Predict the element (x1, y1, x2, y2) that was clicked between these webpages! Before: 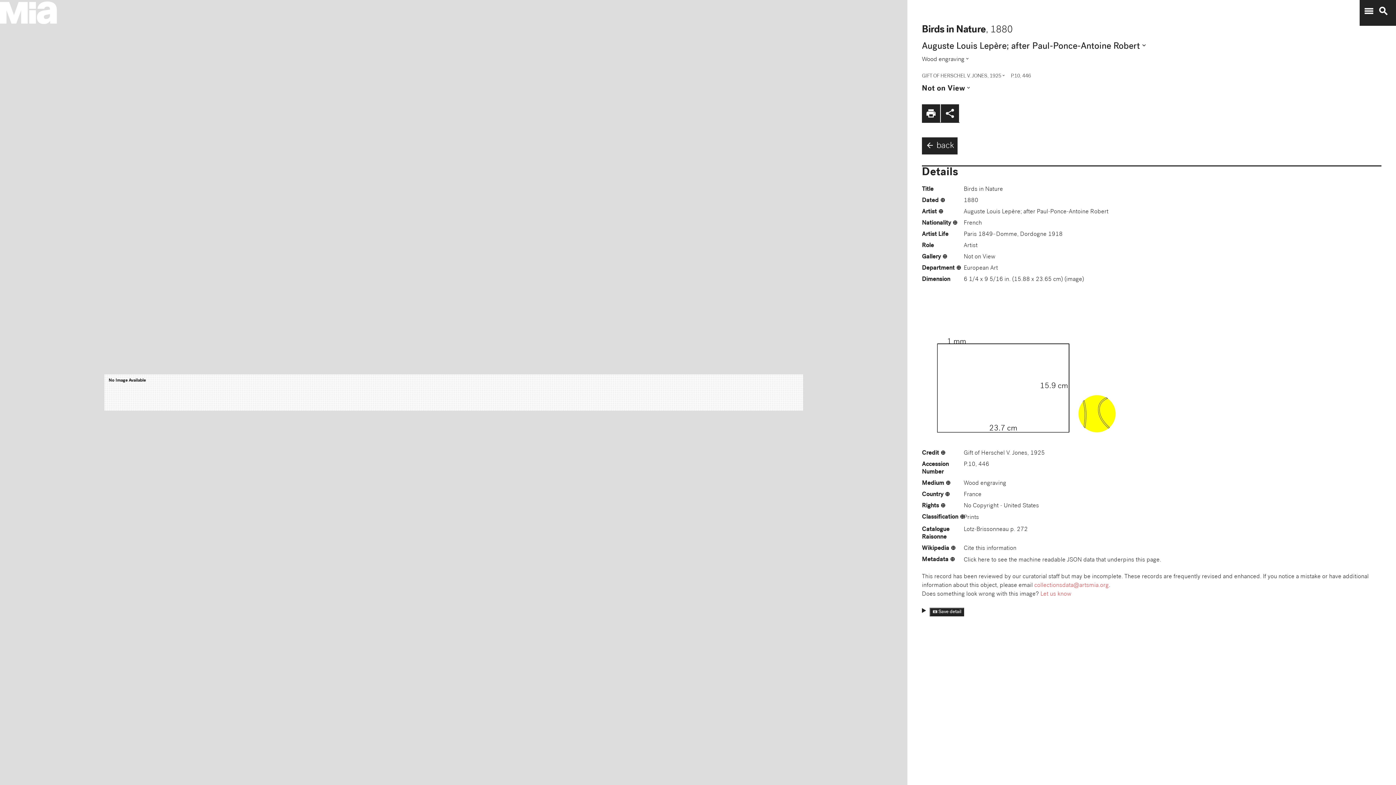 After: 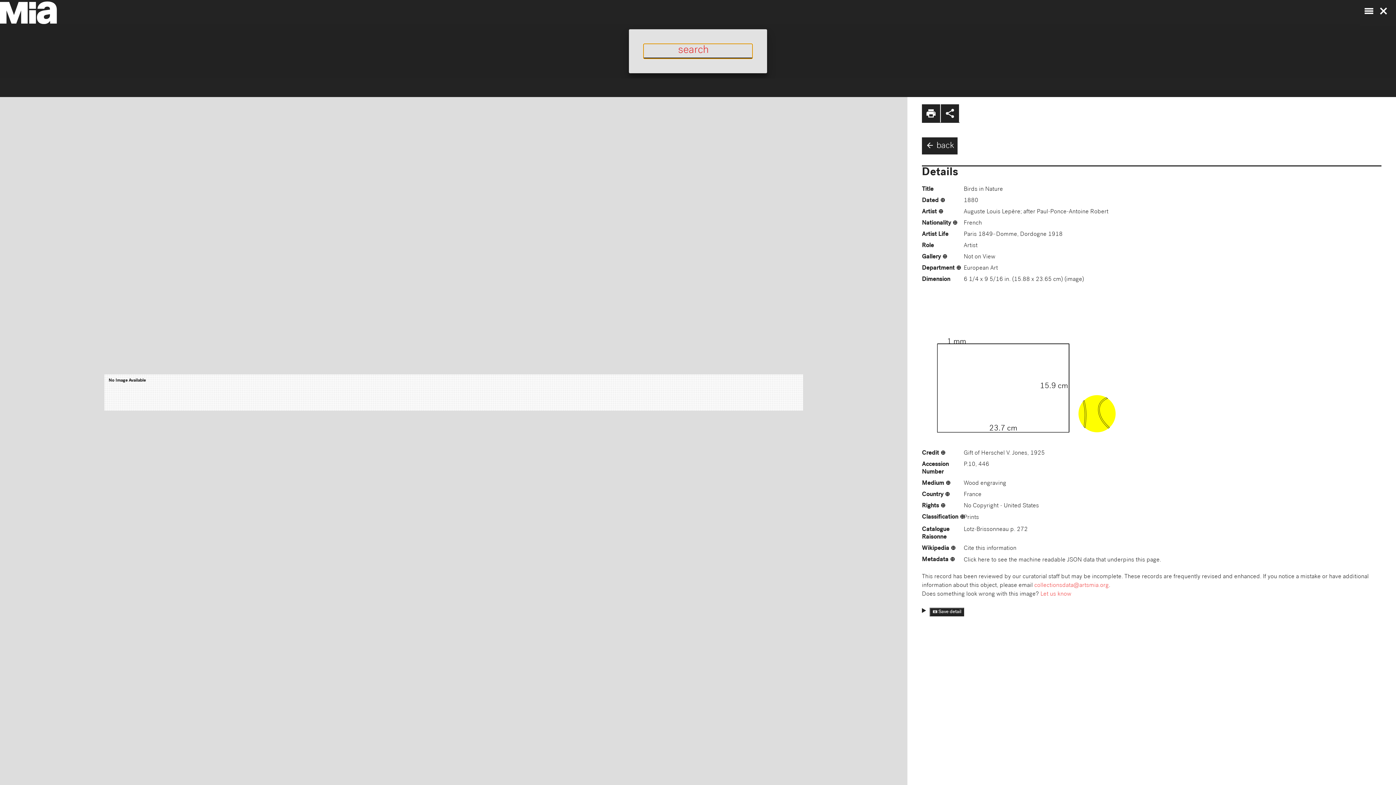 Action: label: search bbox: (1374, 5, 1389, 16)